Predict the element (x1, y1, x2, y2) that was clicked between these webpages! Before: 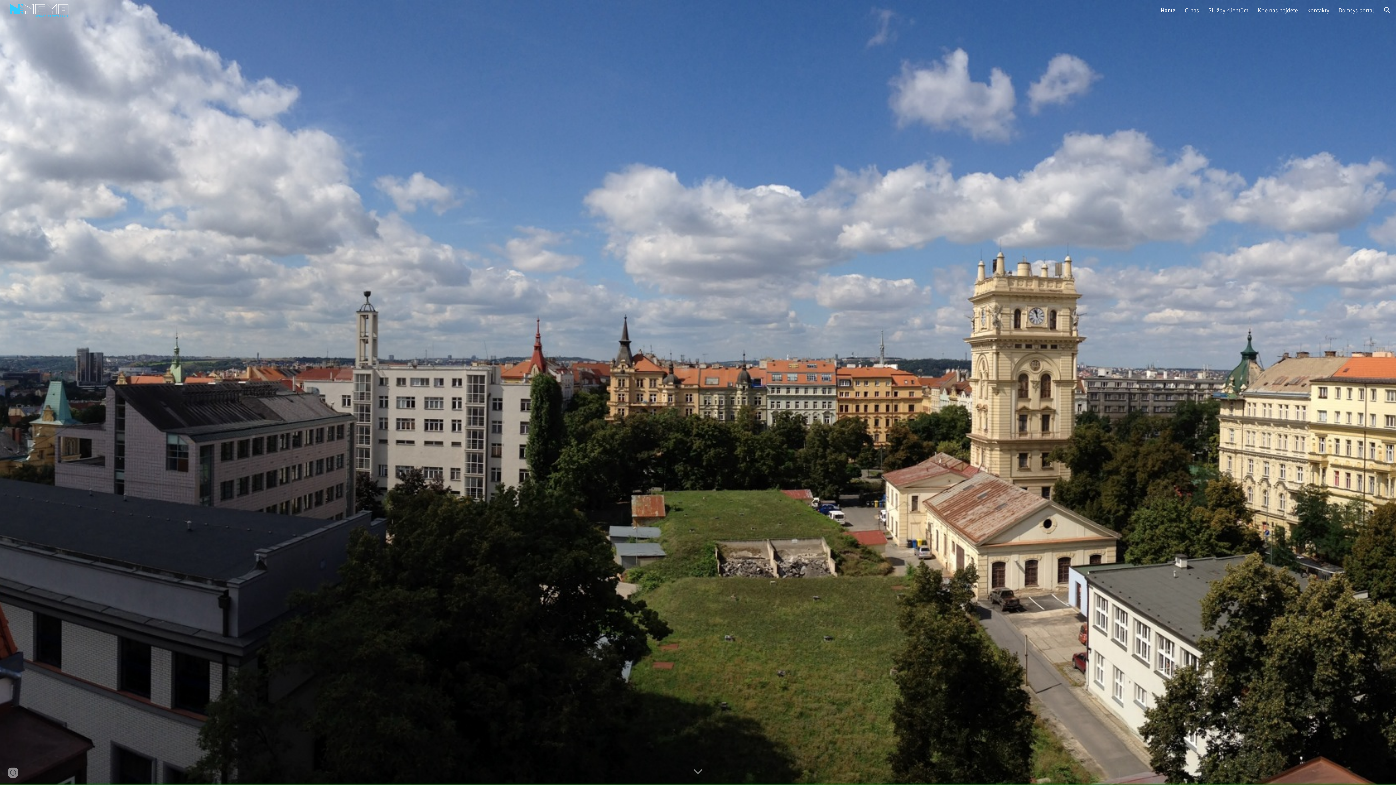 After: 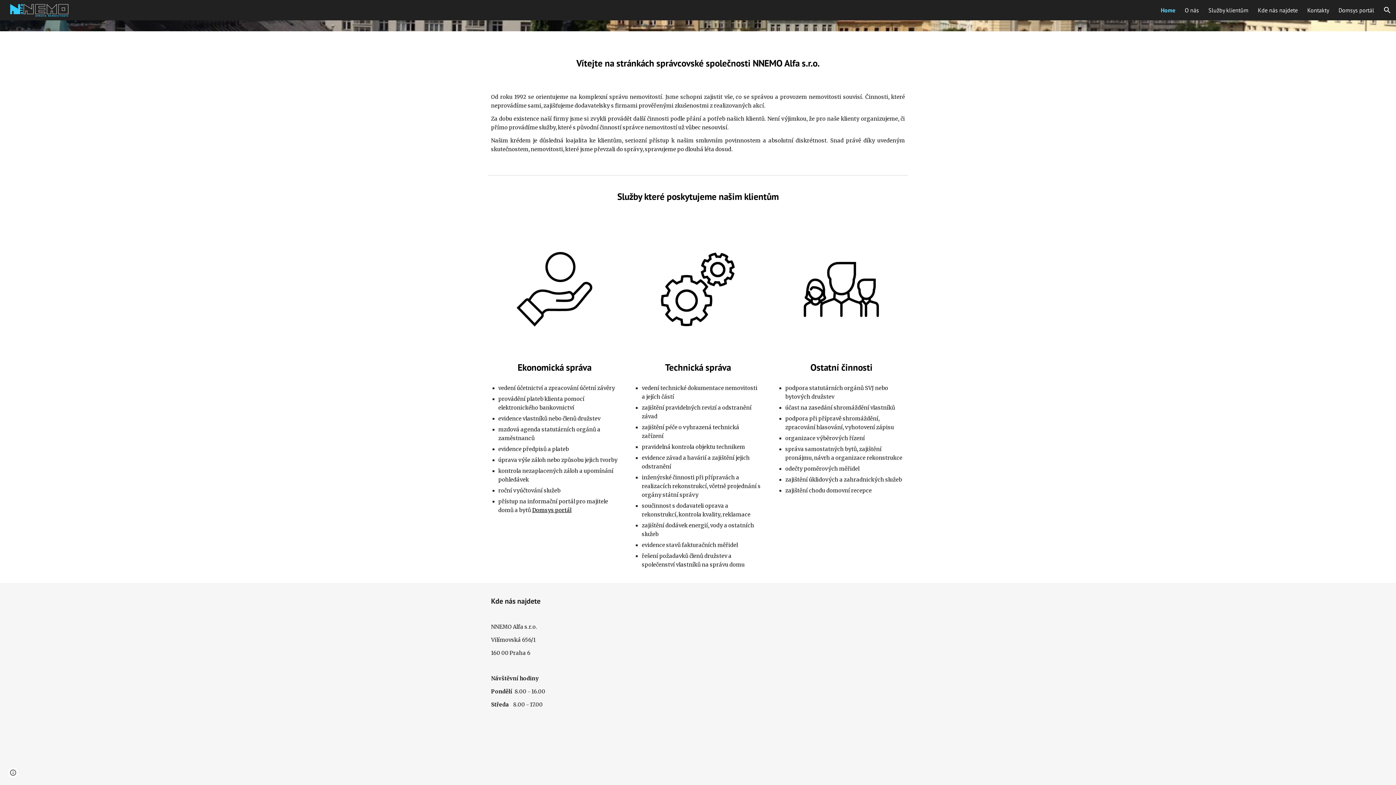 Action: label: O nás bbox: (1185, 6, 1199, 13)